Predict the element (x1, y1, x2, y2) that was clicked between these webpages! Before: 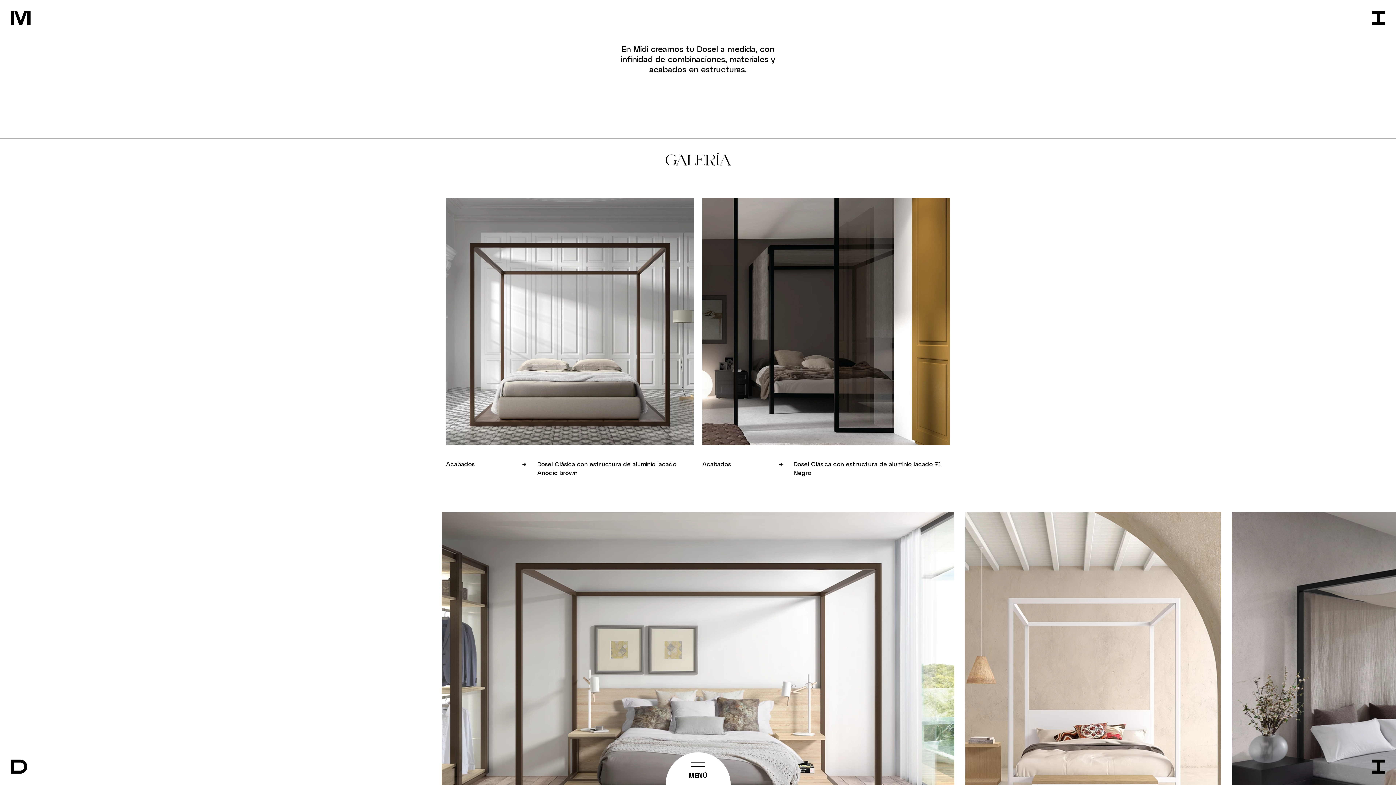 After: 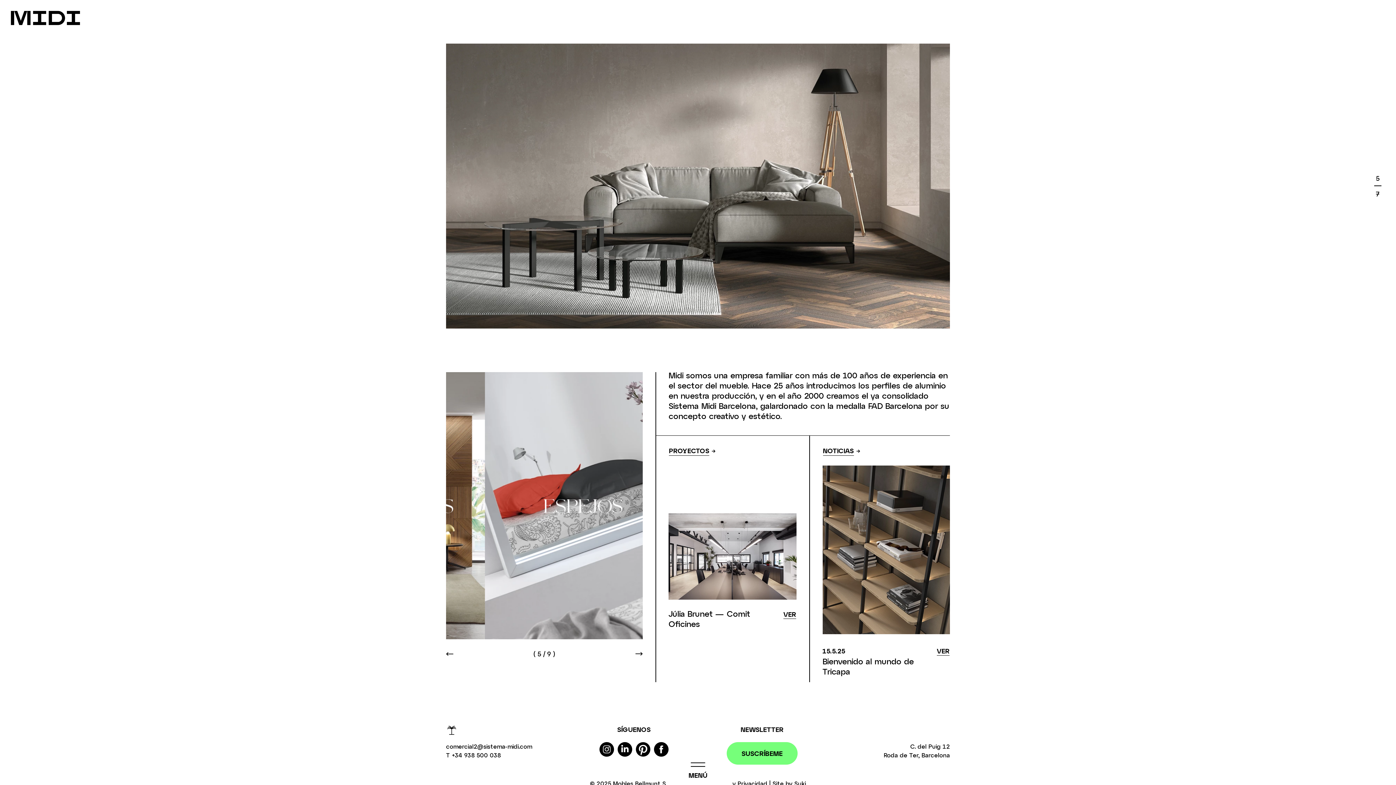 Action: bbox: (10, 13, 30, 20)